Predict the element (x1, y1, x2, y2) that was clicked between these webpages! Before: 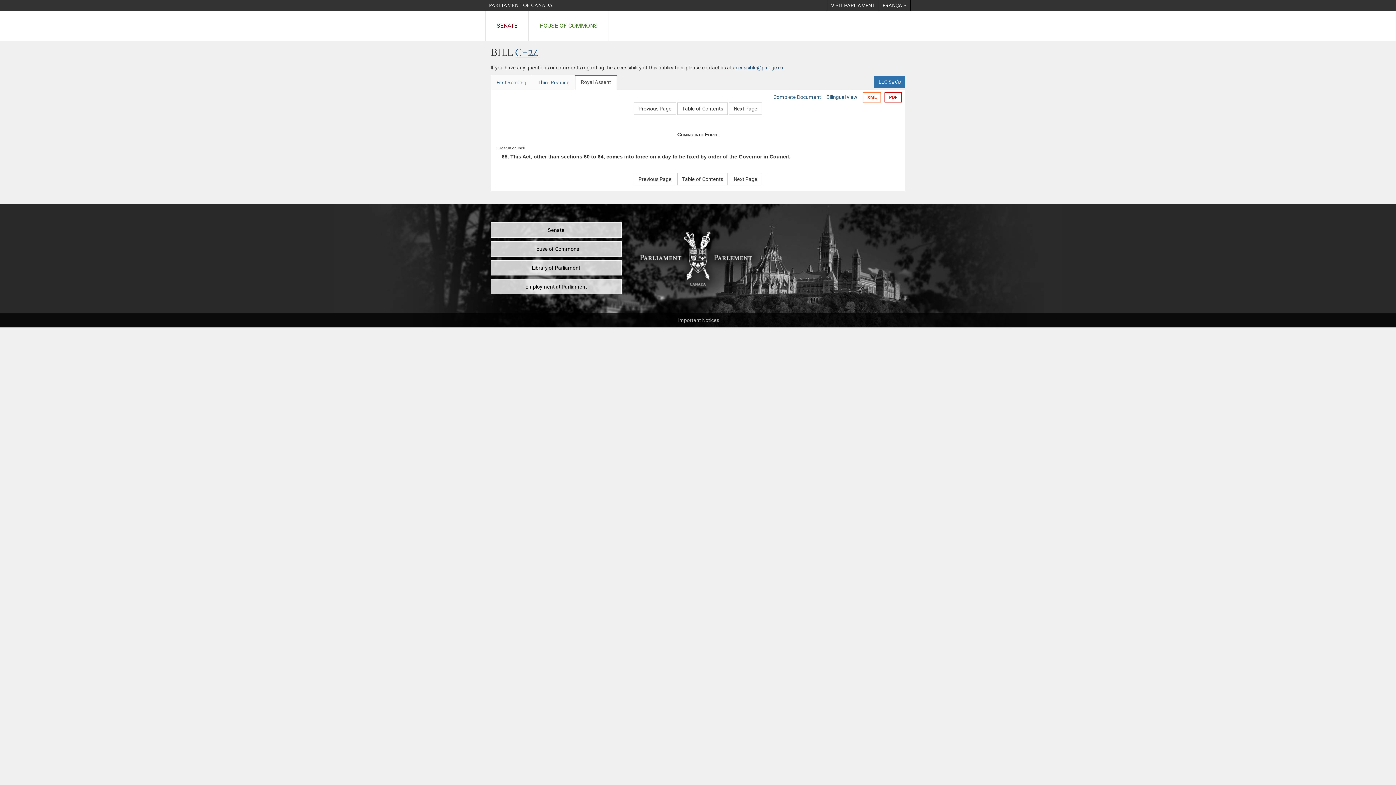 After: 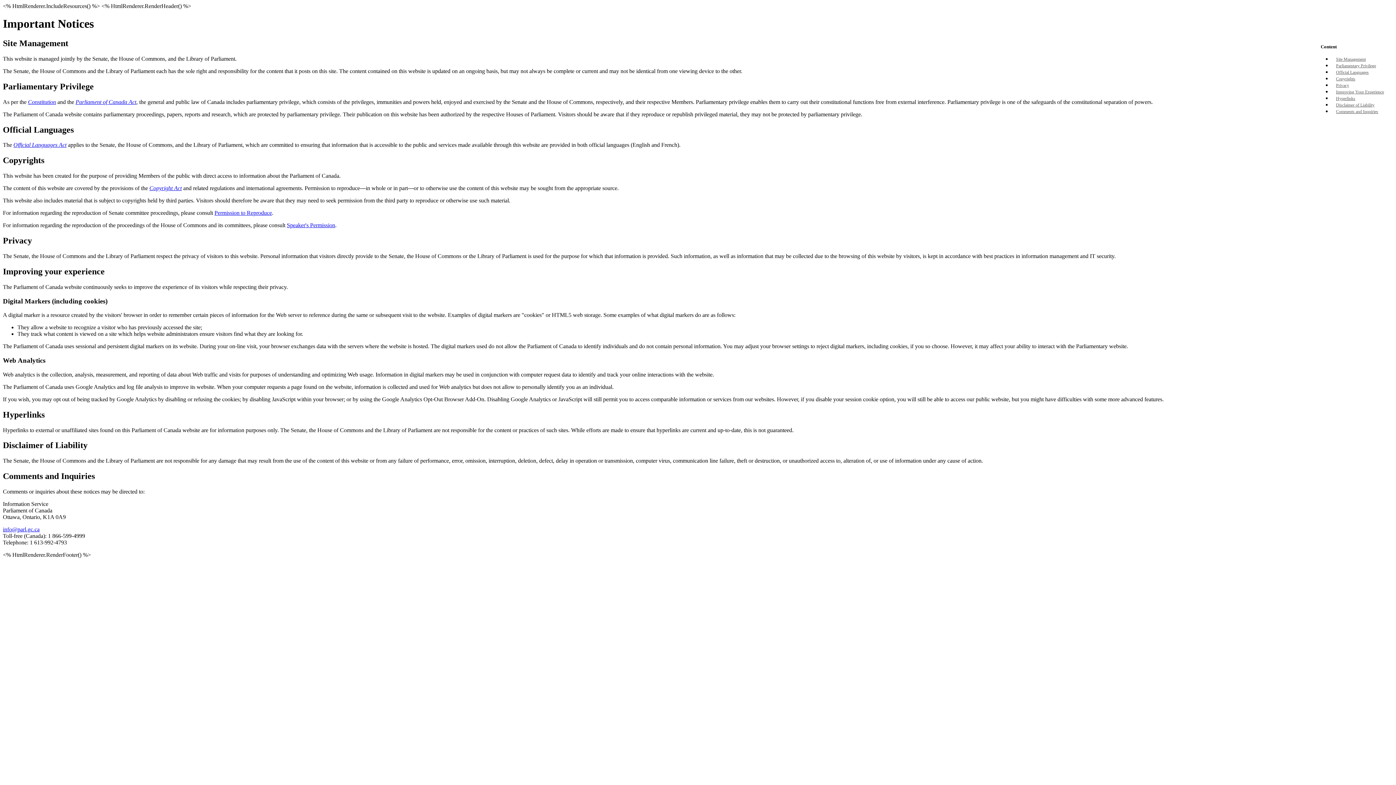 Action: label: Important Notices bbox: (674, 313, 723, 327)